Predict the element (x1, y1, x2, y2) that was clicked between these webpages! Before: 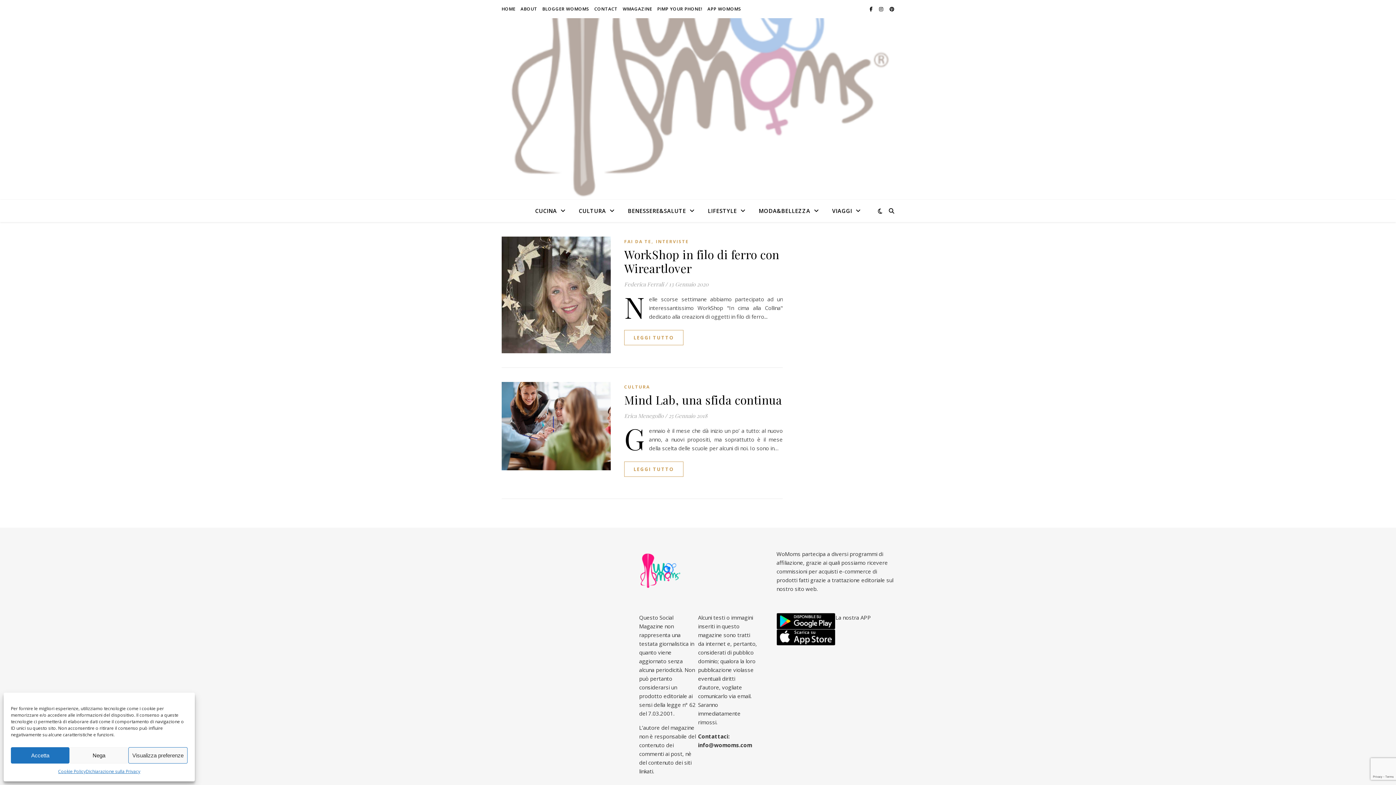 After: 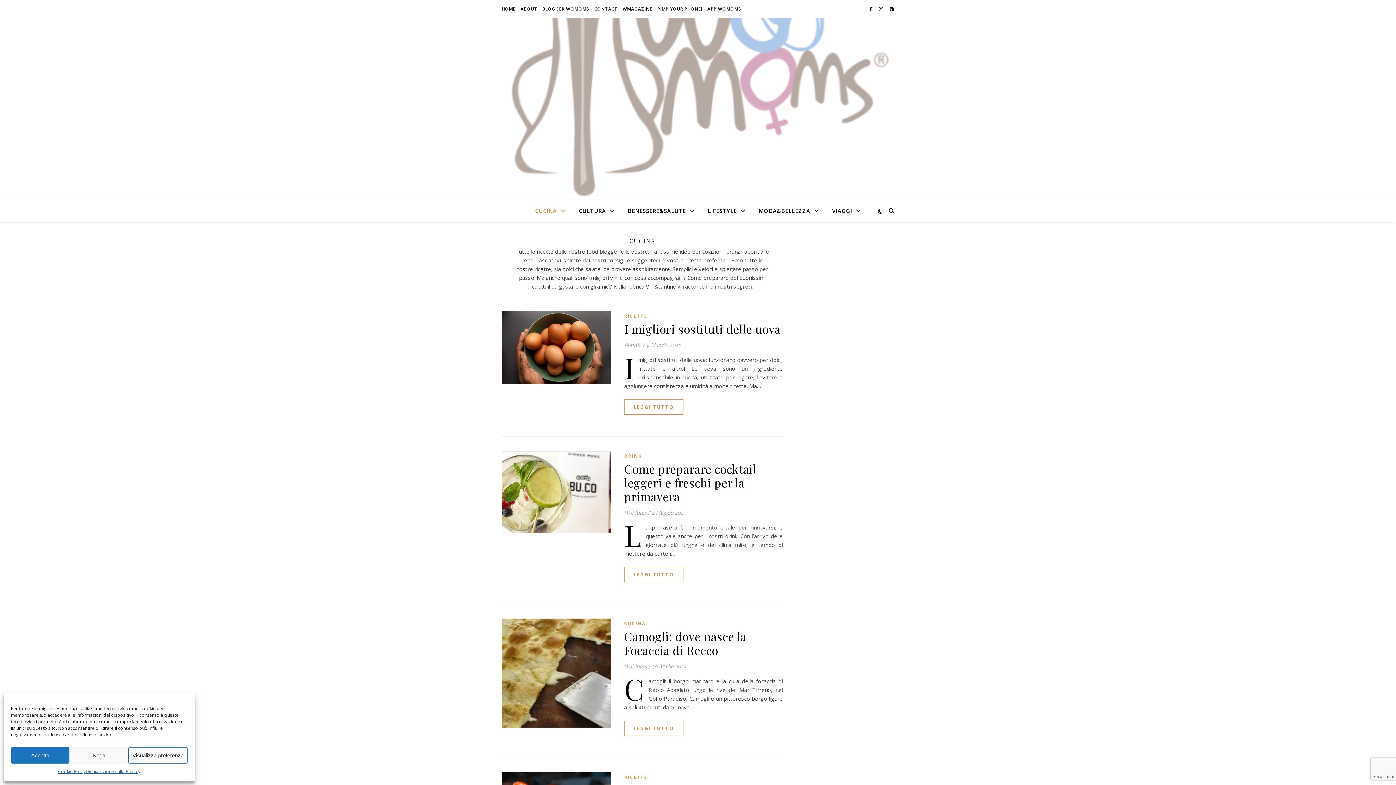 Action: label: CUCINA bbox: (535, 200, 571, 222)